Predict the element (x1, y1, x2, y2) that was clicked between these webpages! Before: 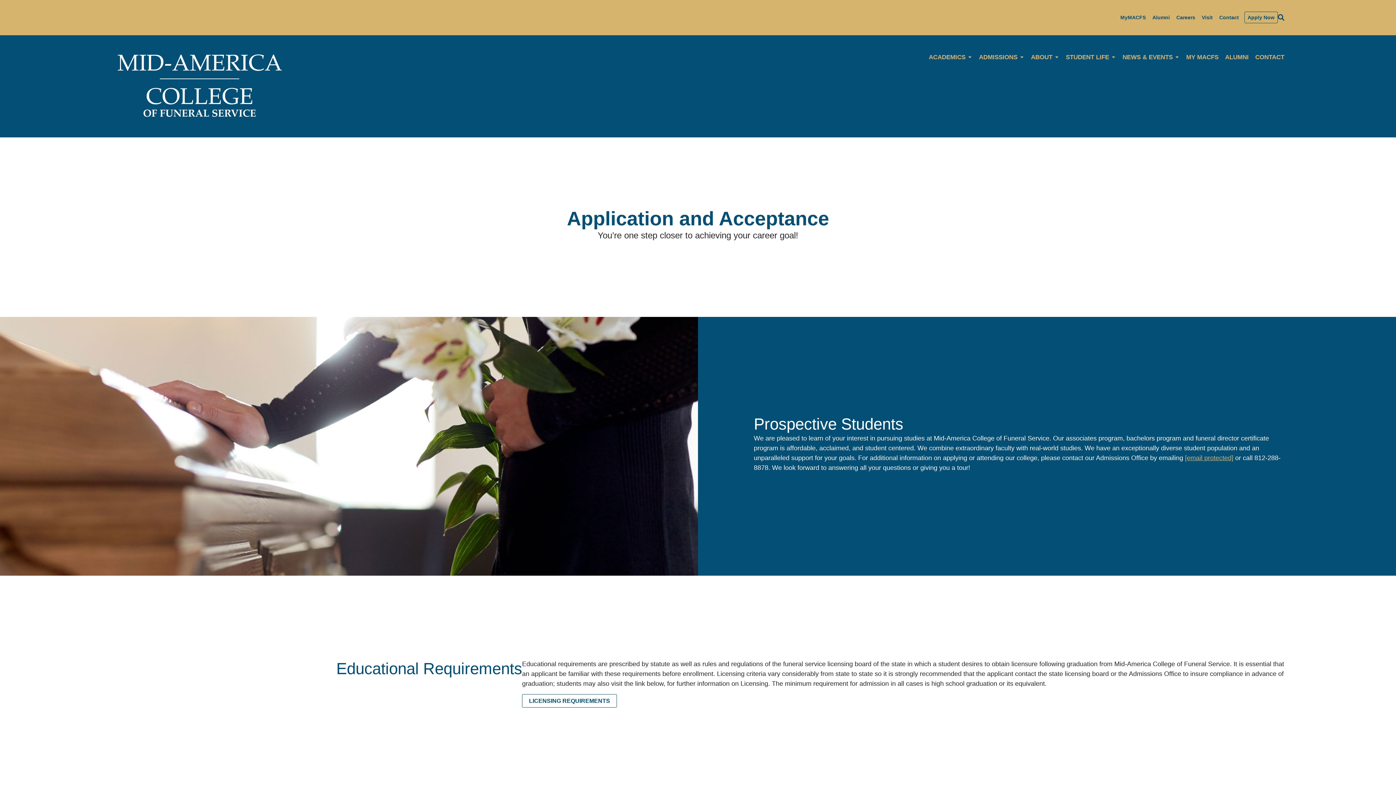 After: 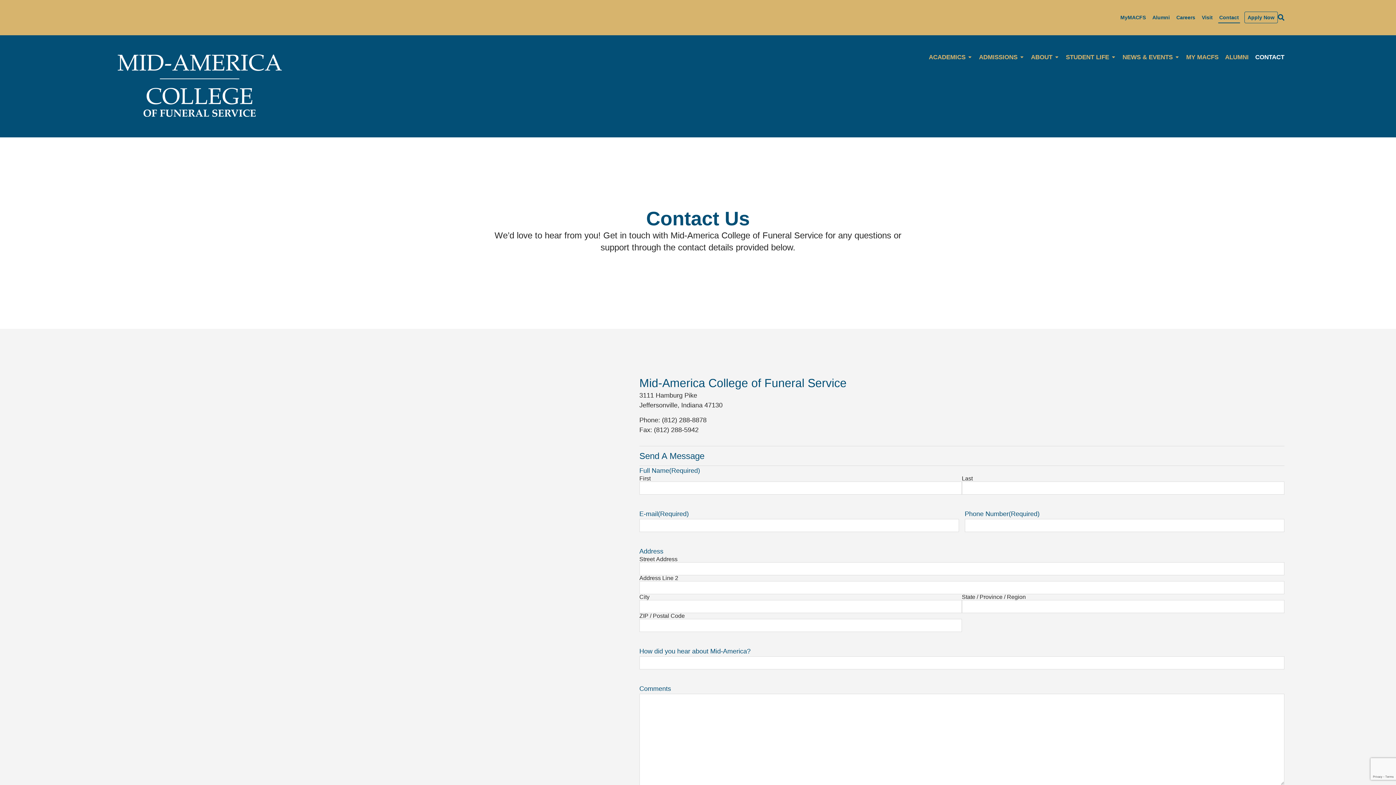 Action: bbox: (1218, 11, 1240, 23) label: Contact